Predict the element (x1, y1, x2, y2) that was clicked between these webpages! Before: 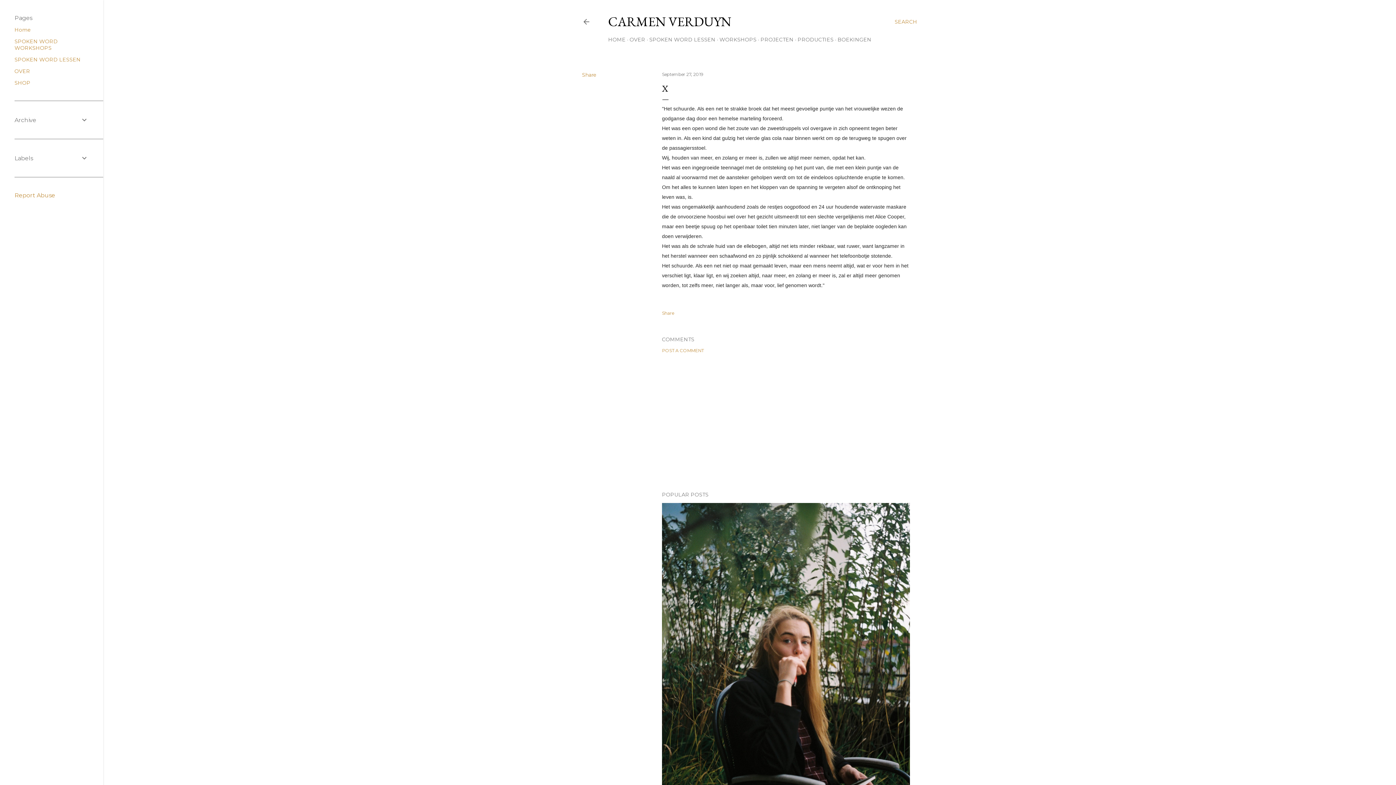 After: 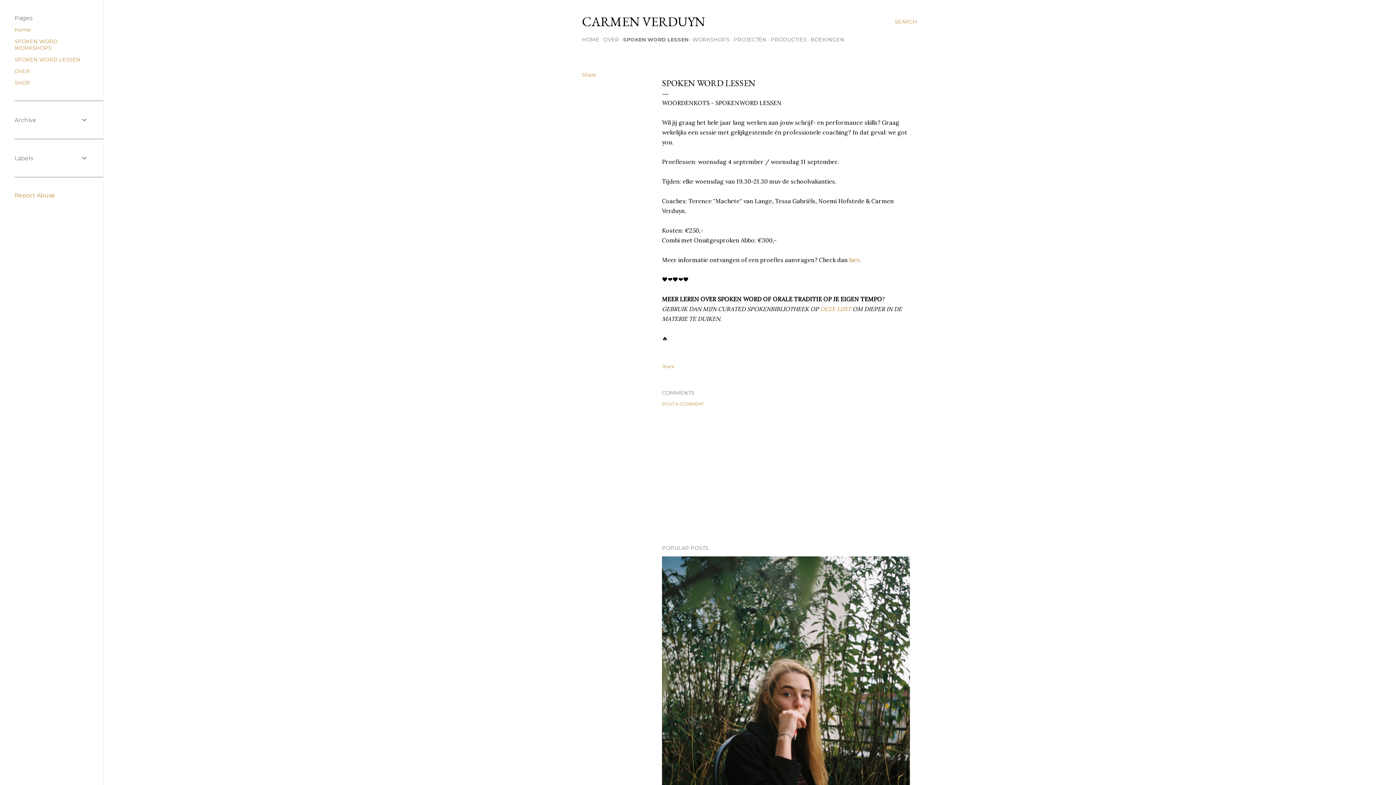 Action: label: SPOKEN WORD LESSEN bbox: (649, 36, 715, 42)